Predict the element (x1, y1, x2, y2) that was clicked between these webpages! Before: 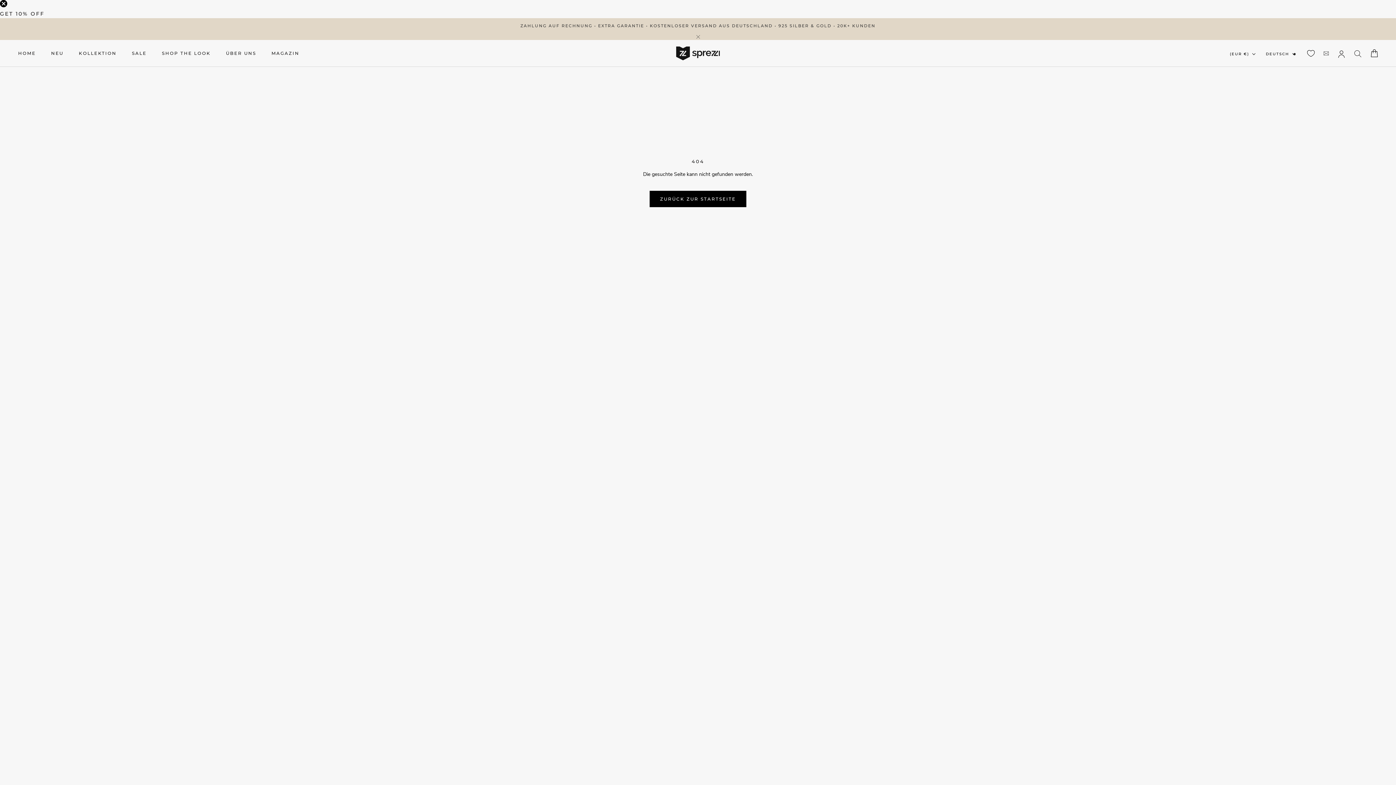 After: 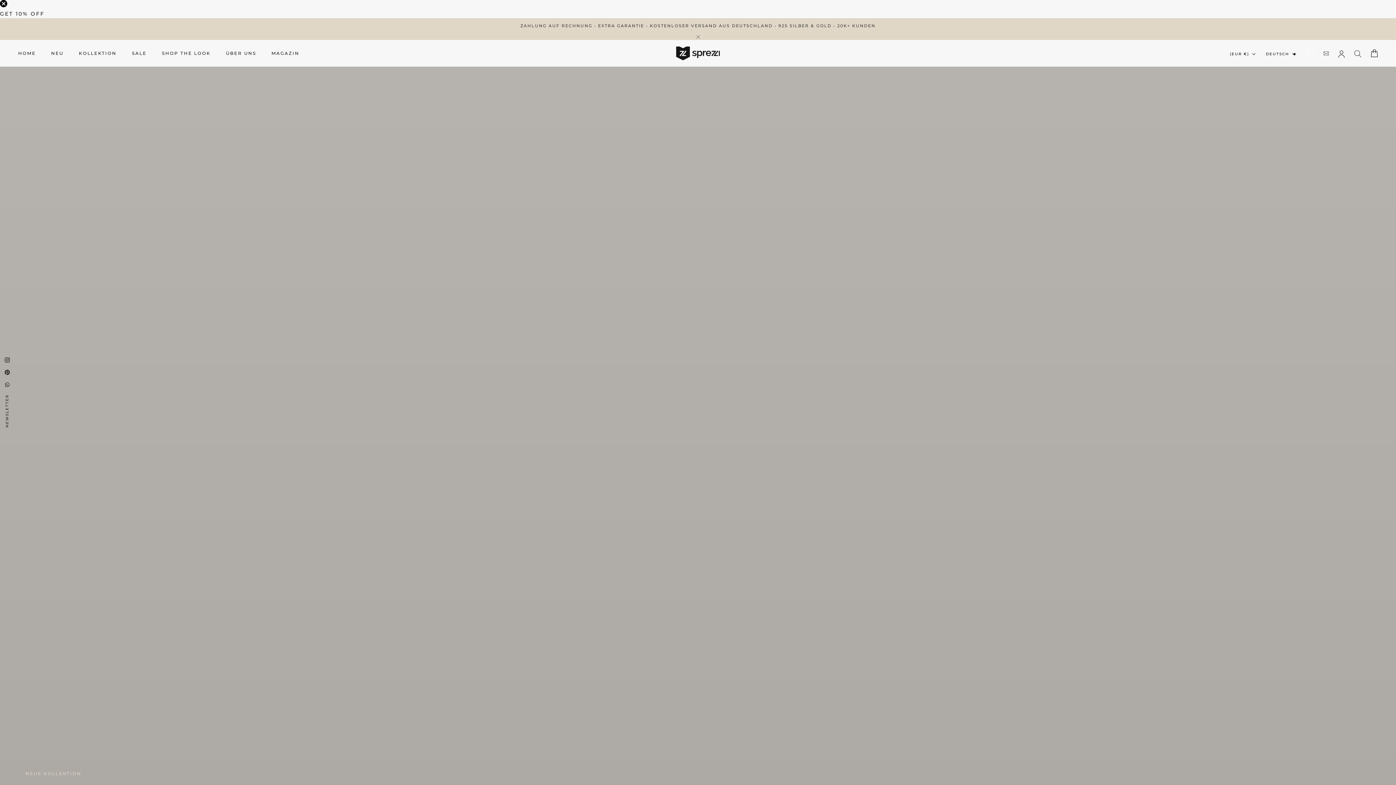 Action: bbox: (676, 46, 720, 60)